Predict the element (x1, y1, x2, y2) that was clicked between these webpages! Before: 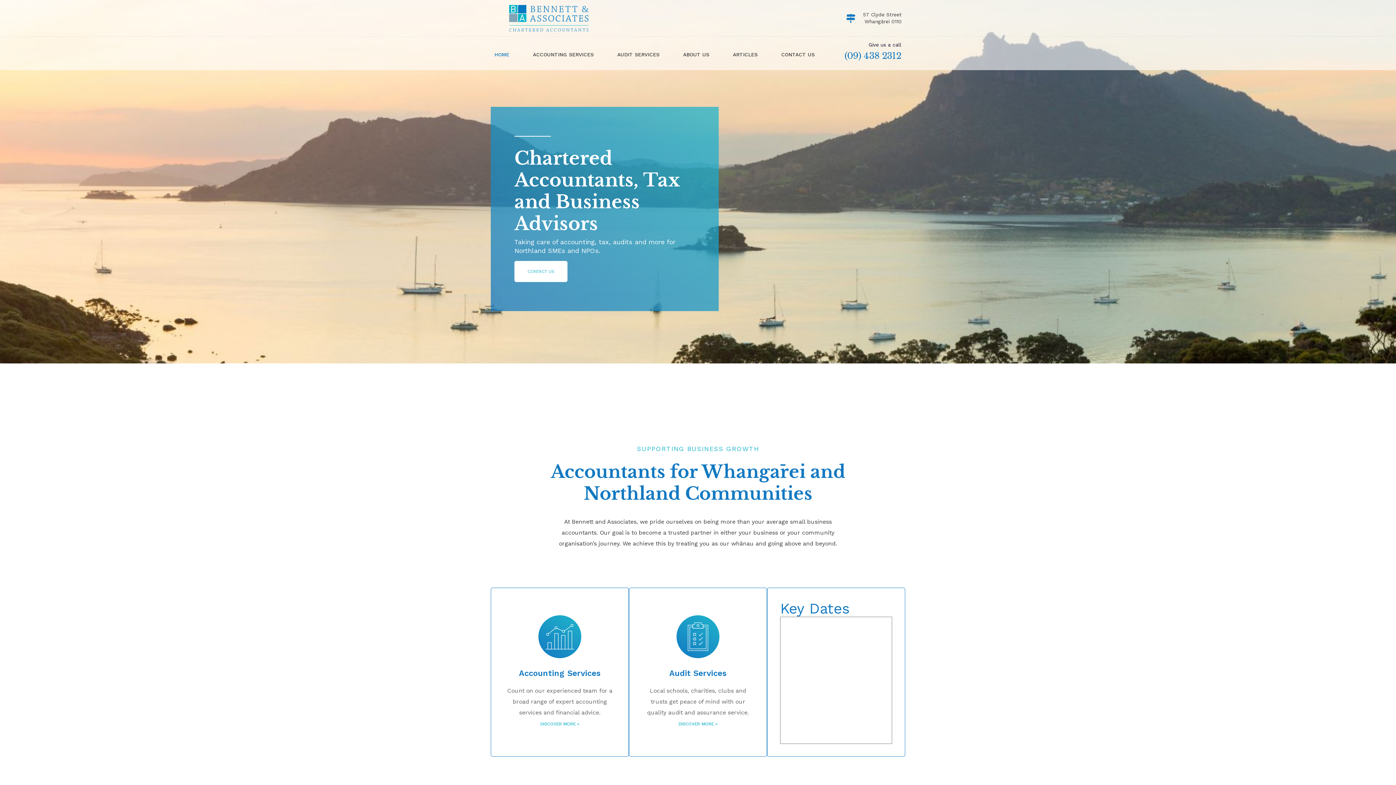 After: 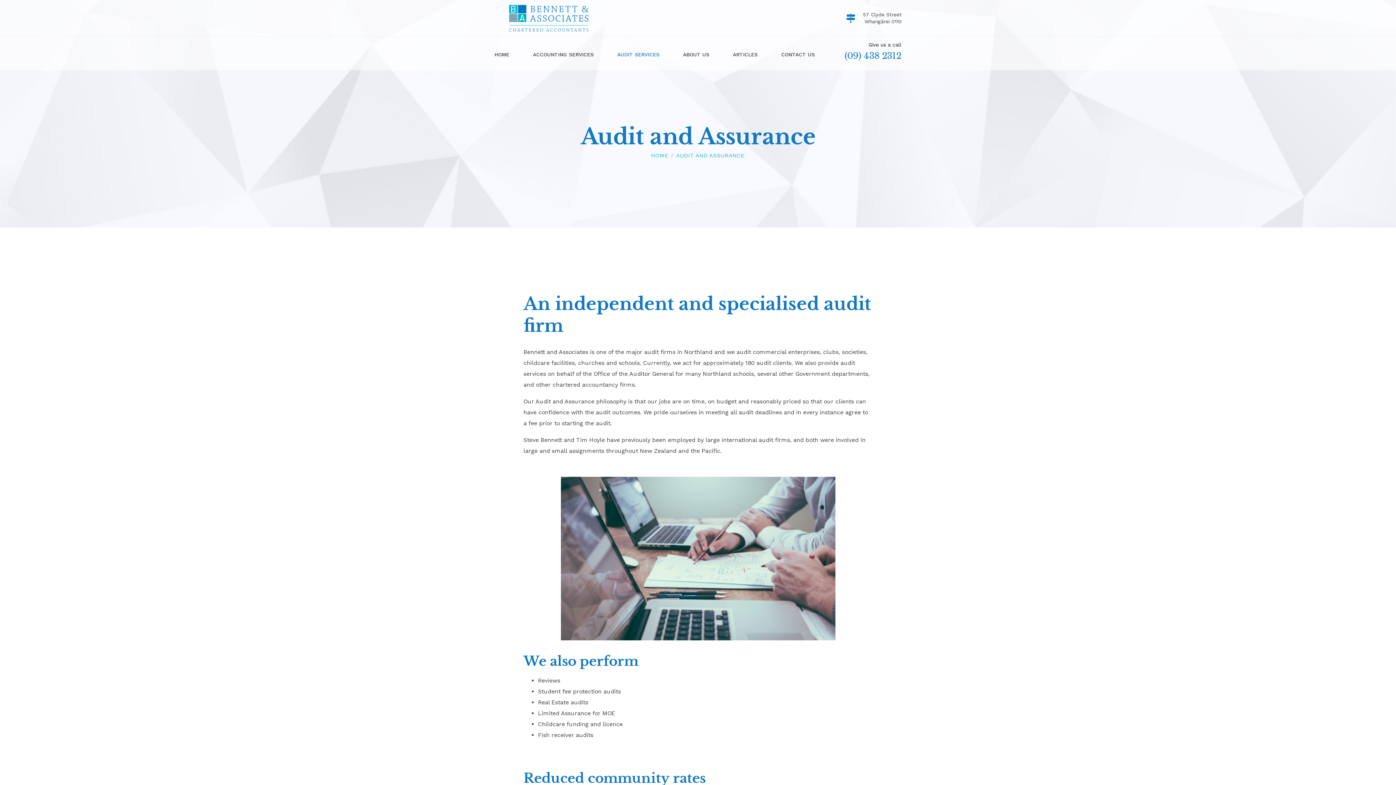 Action: label: DISCOVER MORE » bbox: (670, 718, 726, 729)